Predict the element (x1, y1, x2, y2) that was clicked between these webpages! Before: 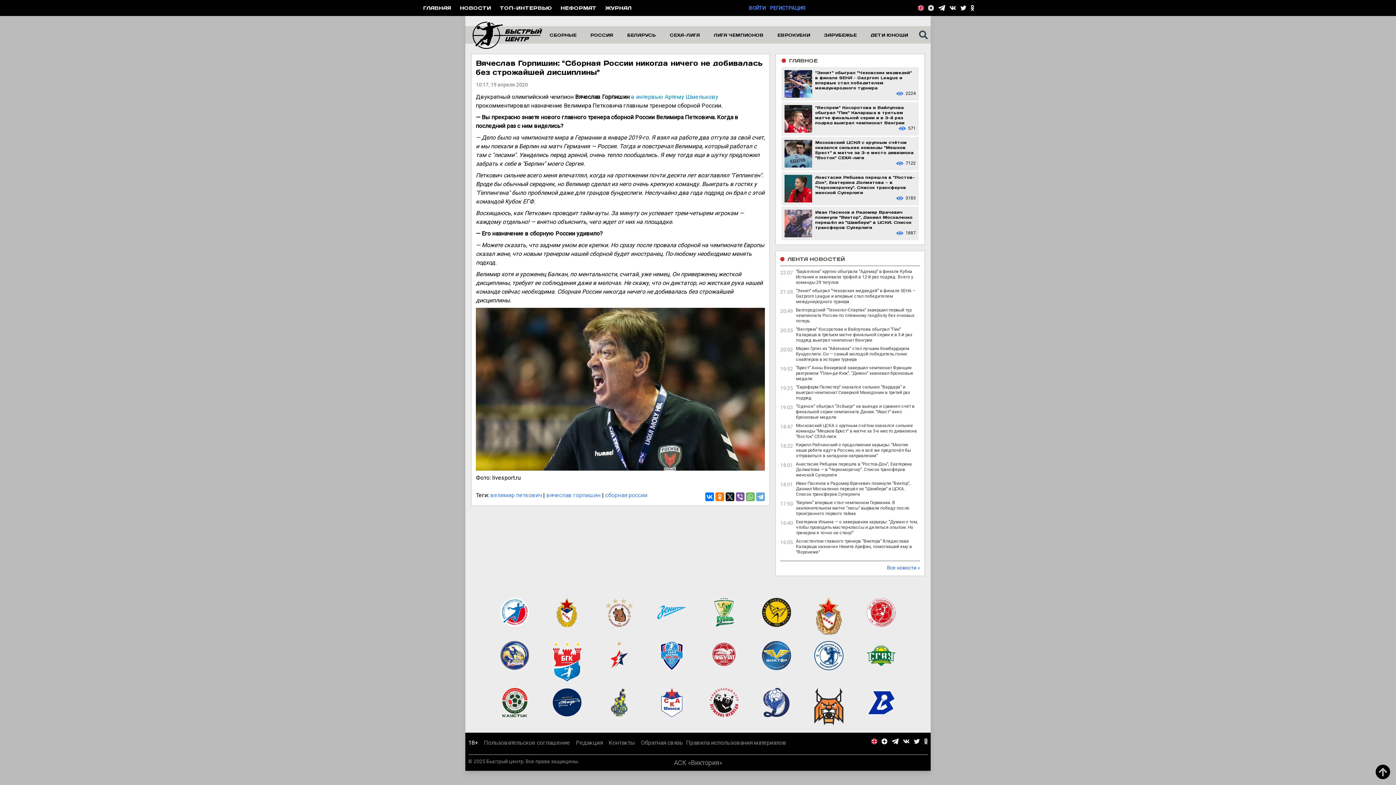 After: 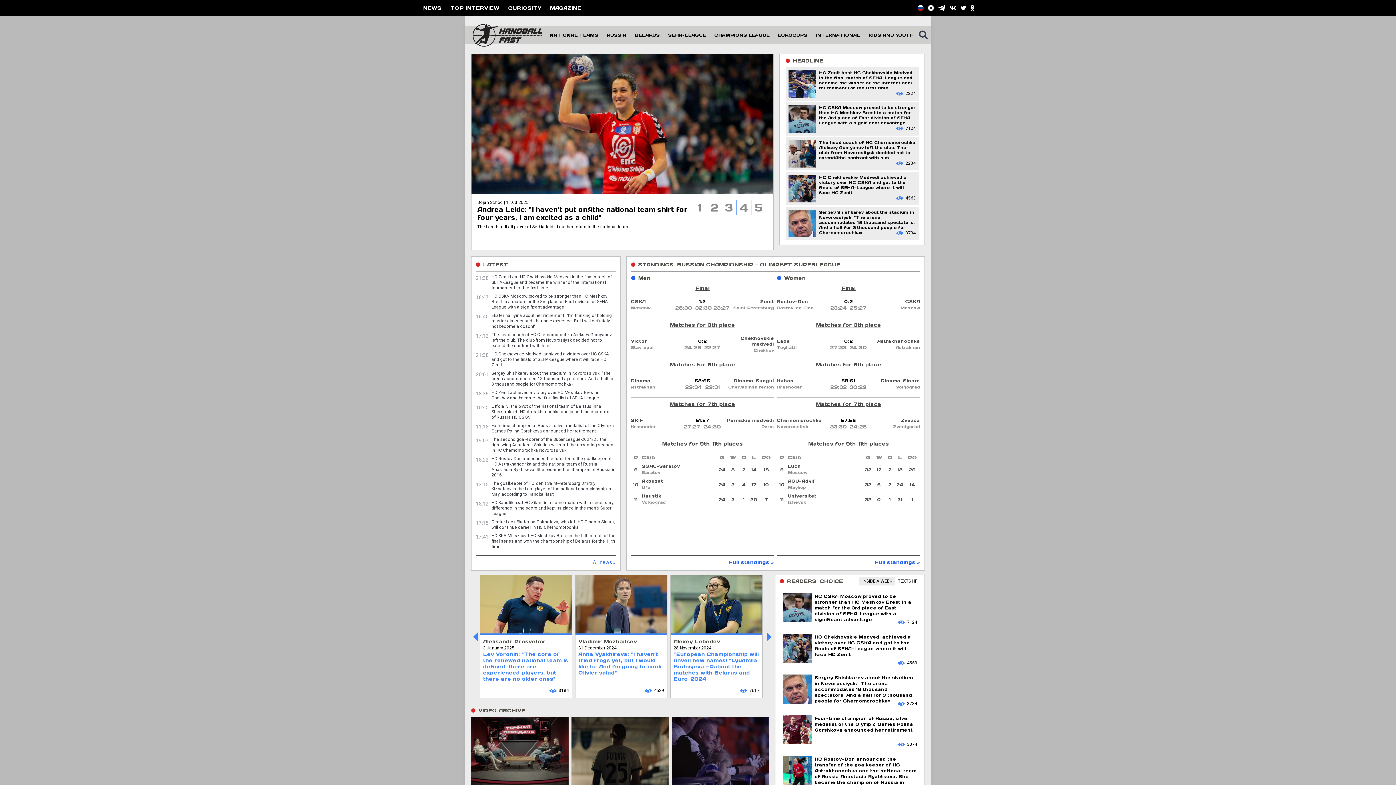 Action: bbox: (871, 738, 877, 744)